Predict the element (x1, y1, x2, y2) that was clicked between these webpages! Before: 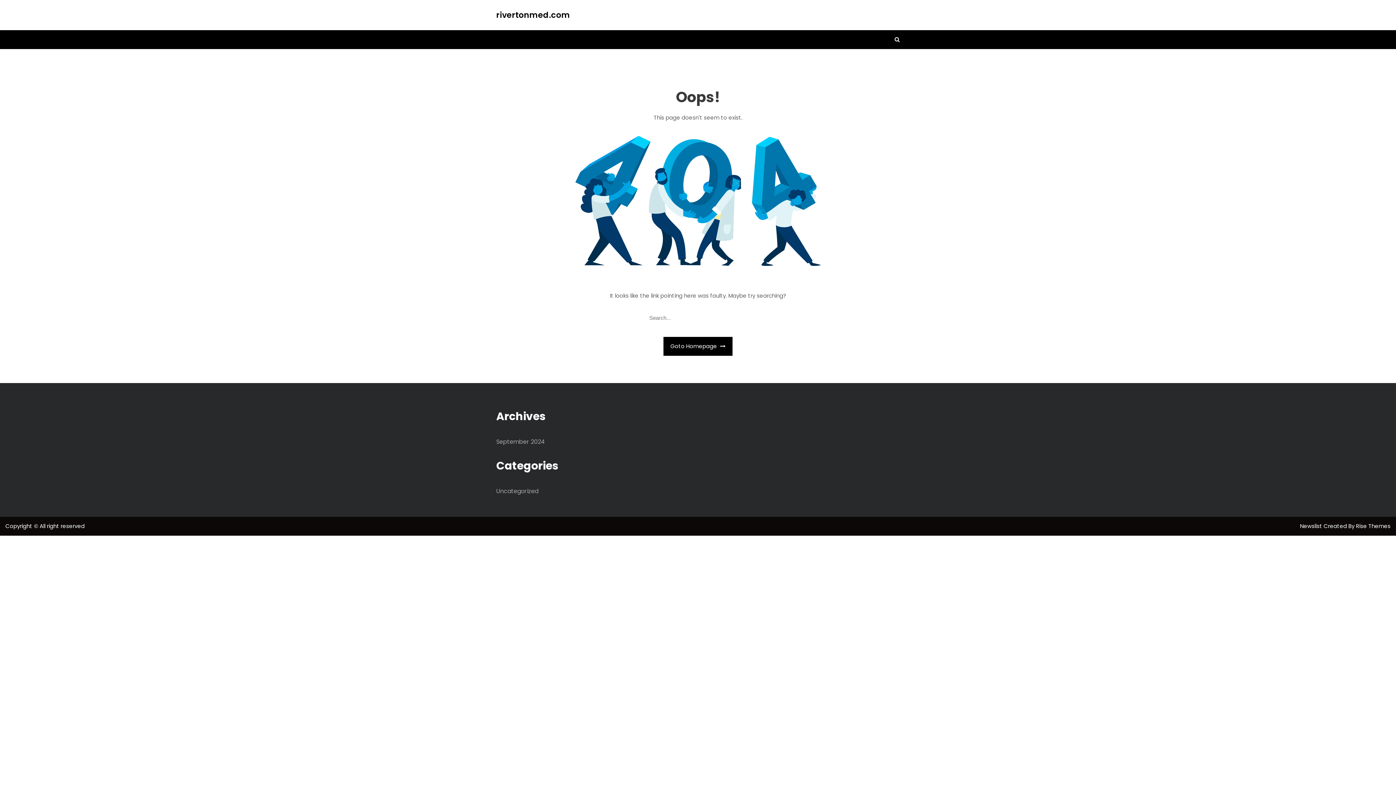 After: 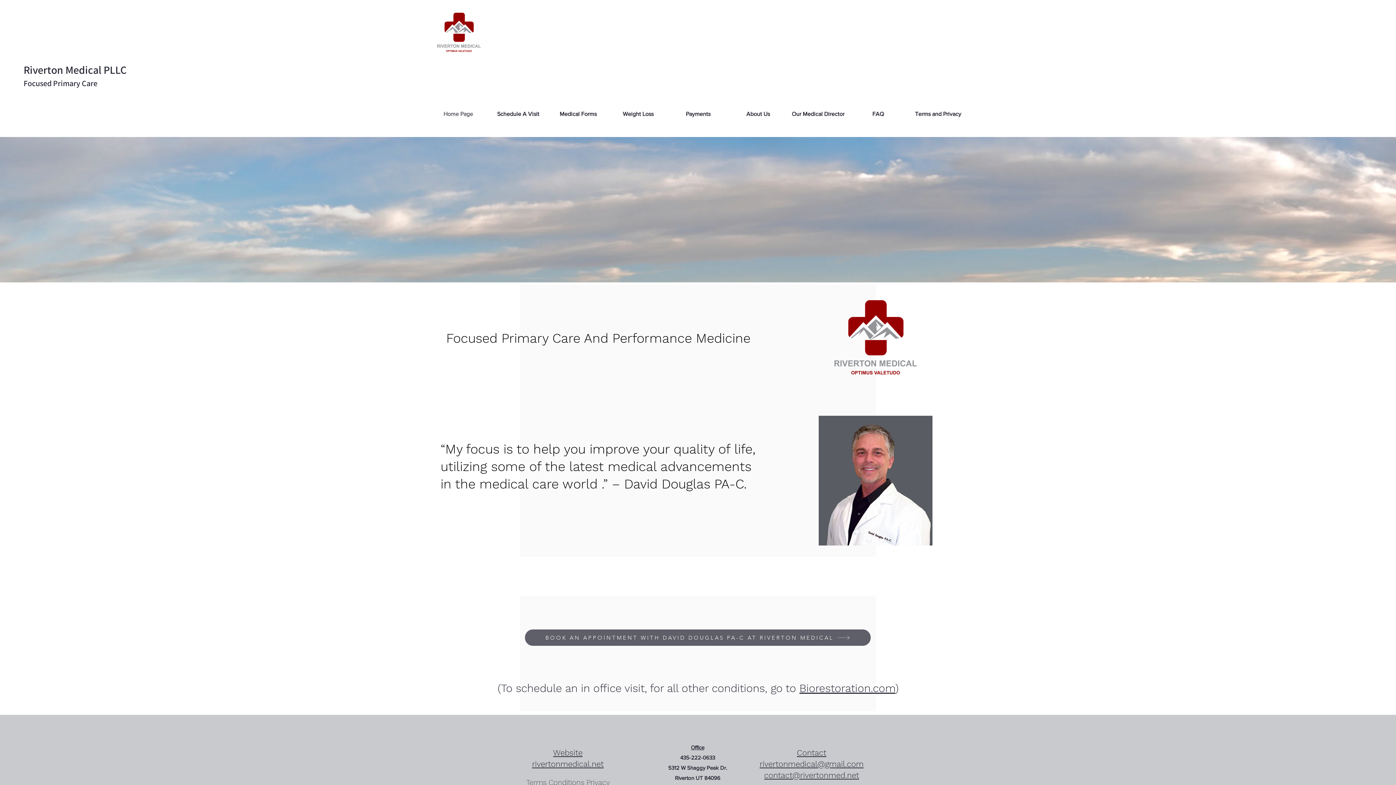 Action: bbox: (735, 308, 752, 327) label: Search